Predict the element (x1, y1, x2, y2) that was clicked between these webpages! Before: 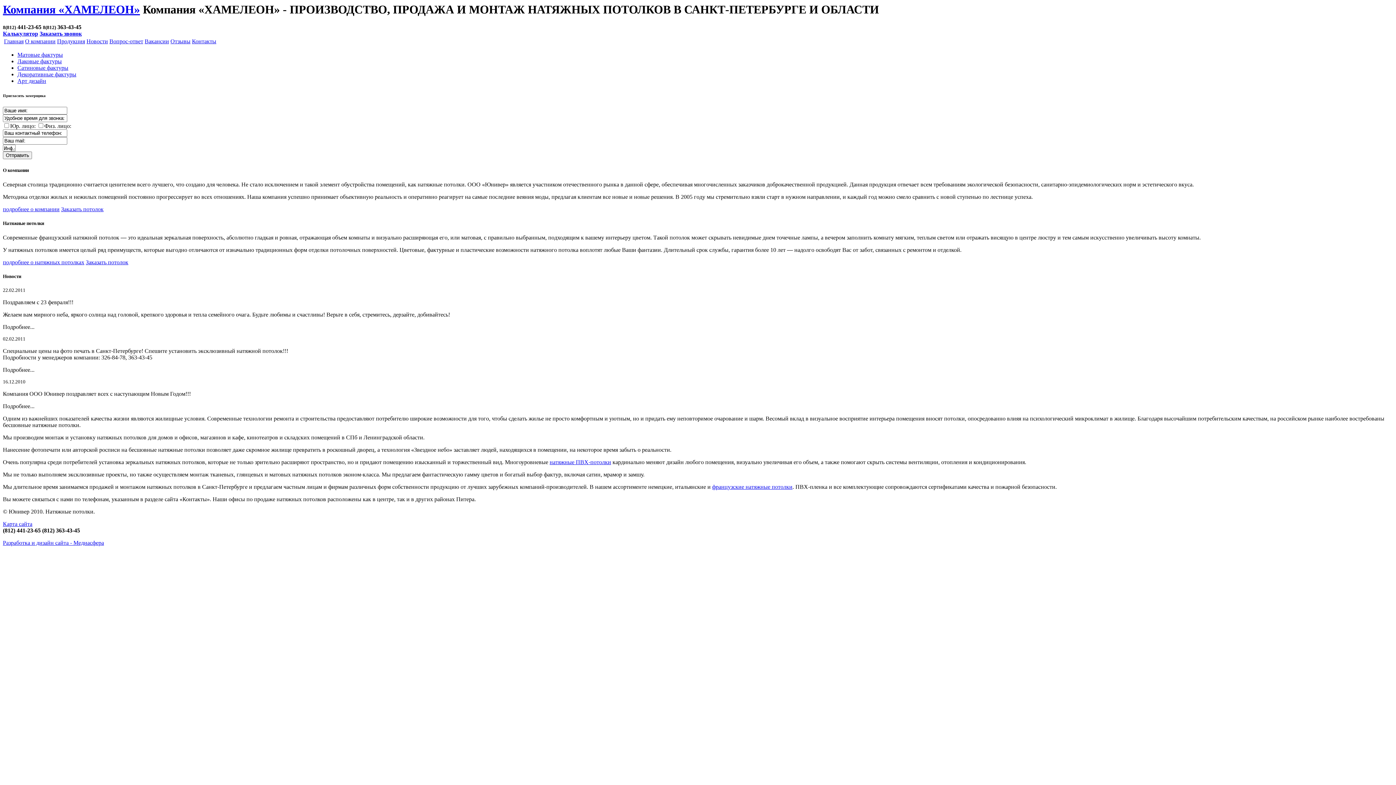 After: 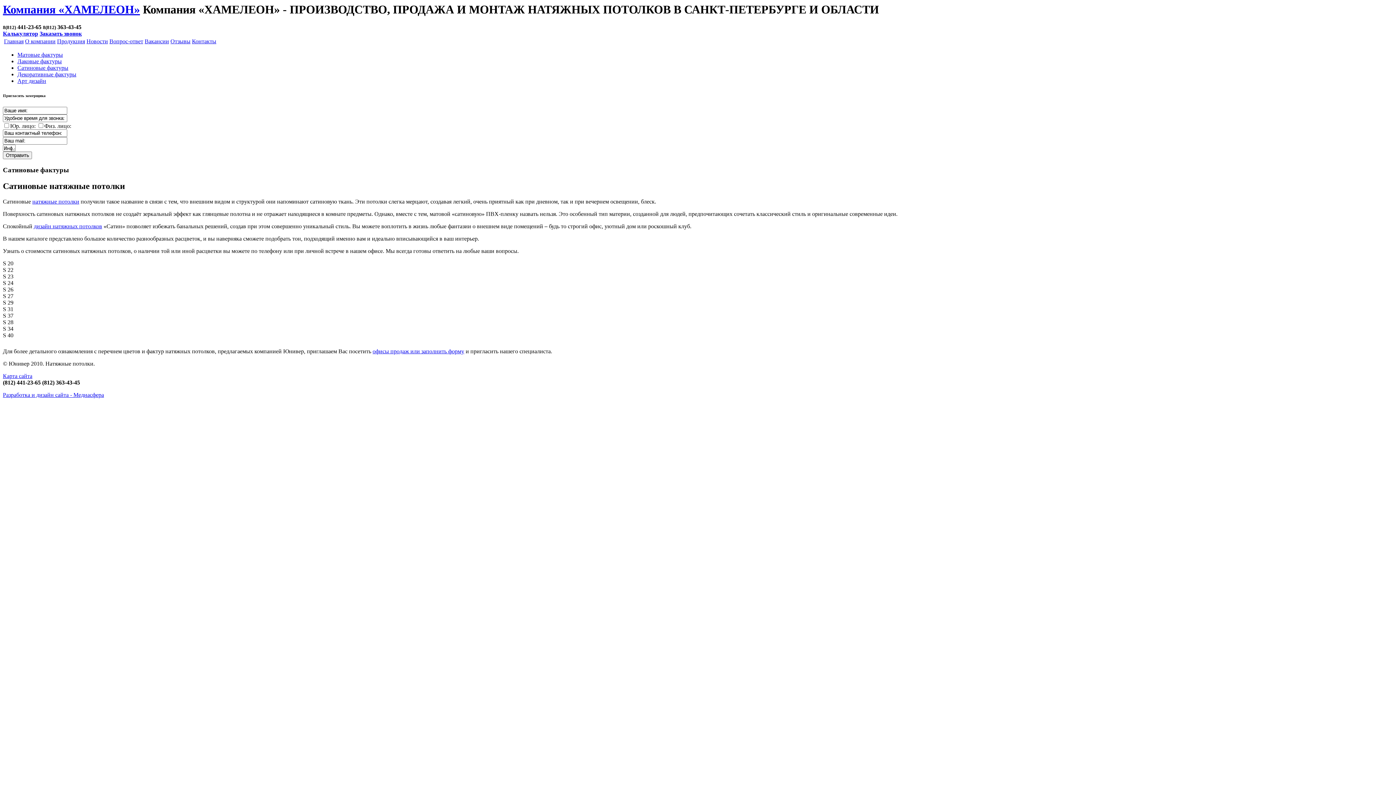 Action: bbox: (17, 64, 68, 71) label: Cатиновые фактуры